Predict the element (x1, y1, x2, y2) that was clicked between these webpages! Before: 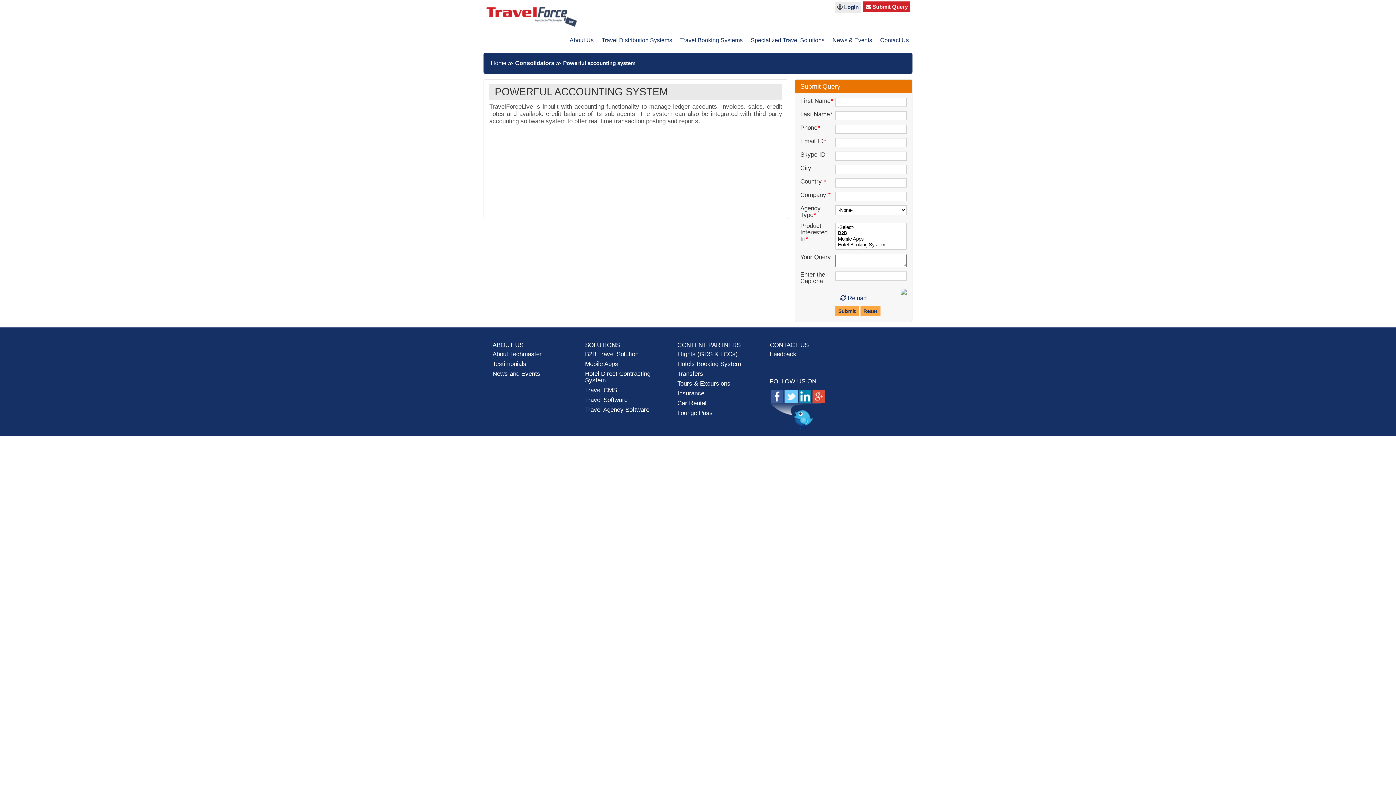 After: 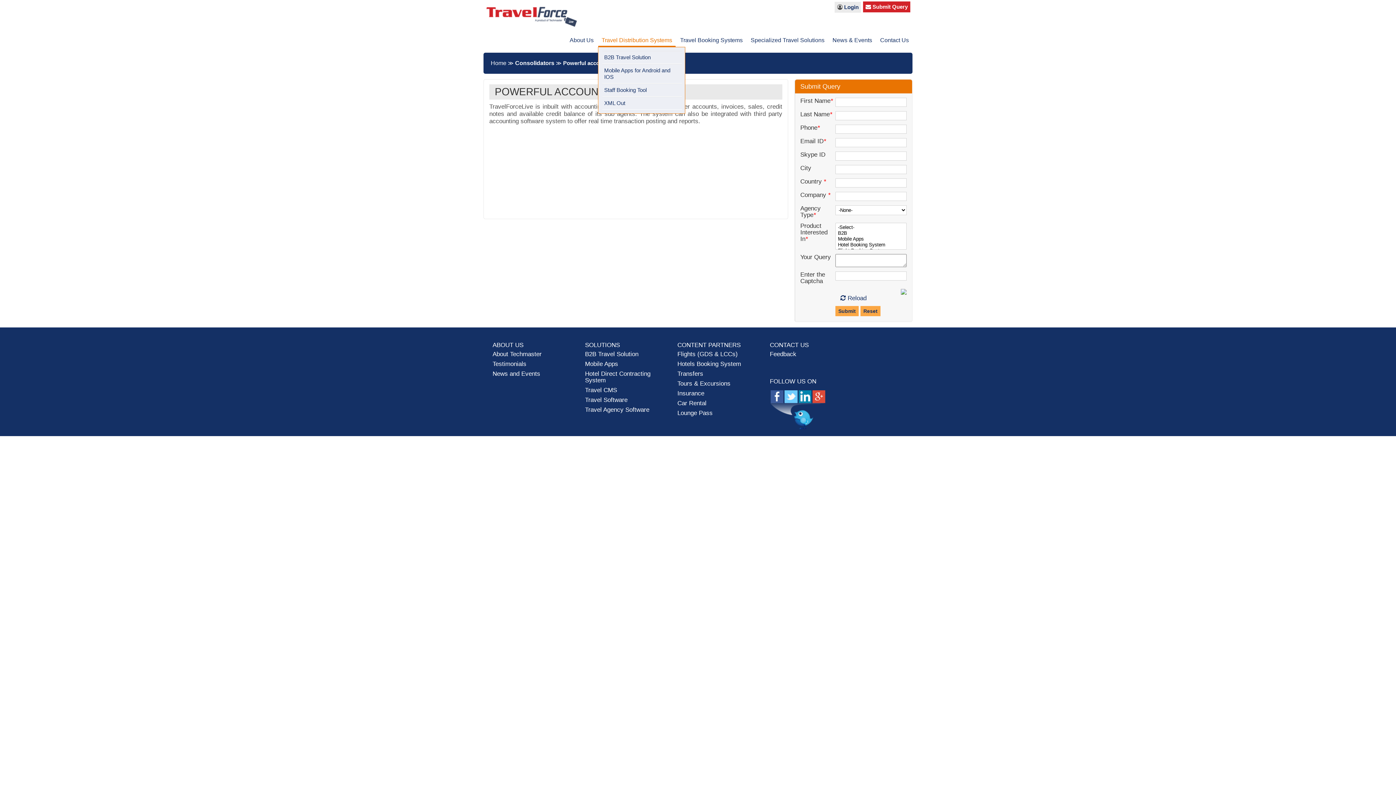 Action: label: Travel Distribution Systems bbox: (598, 36, 676, 47)